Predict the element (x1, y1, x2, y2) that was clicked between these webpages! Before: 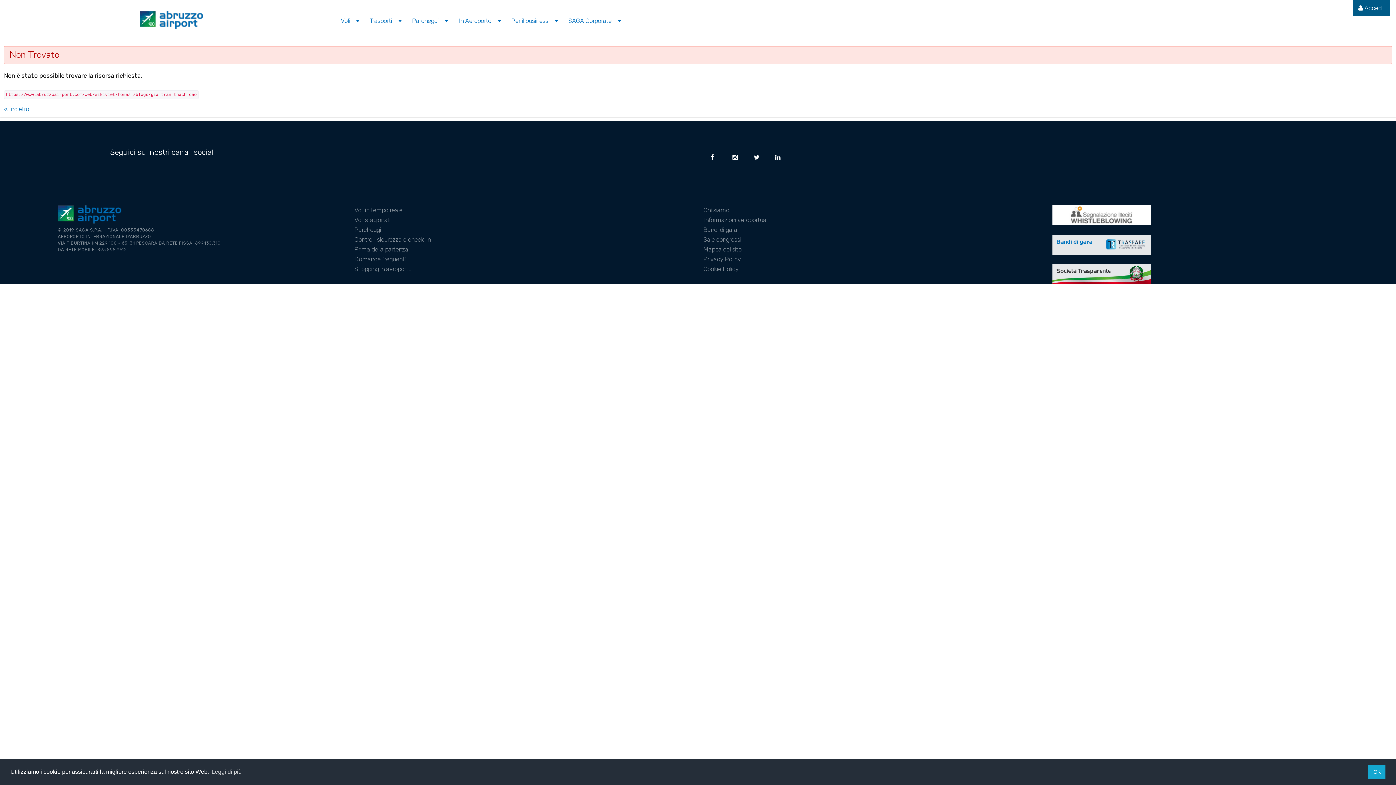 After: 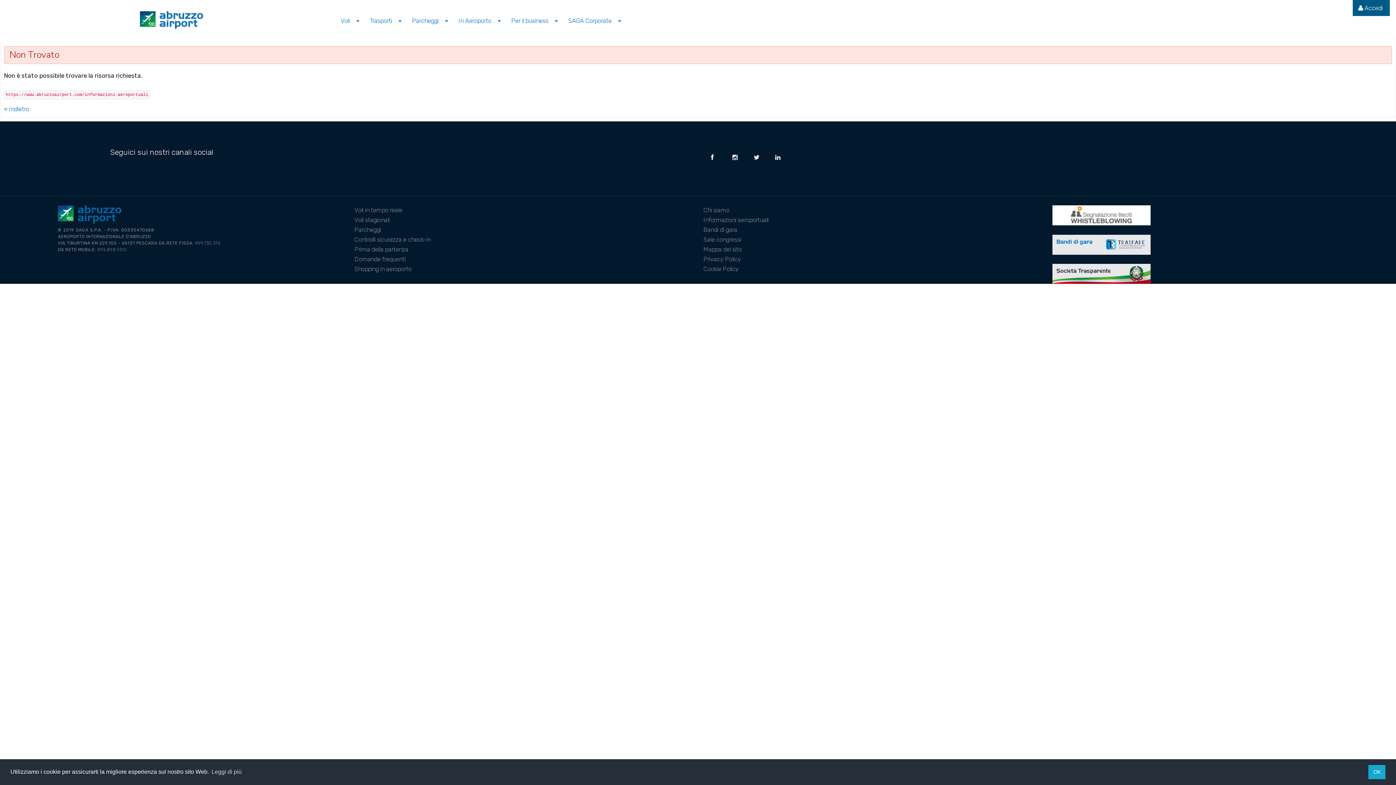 Action: bbox: (703, 216, 768, 223) label: Informazioni aeroportuali